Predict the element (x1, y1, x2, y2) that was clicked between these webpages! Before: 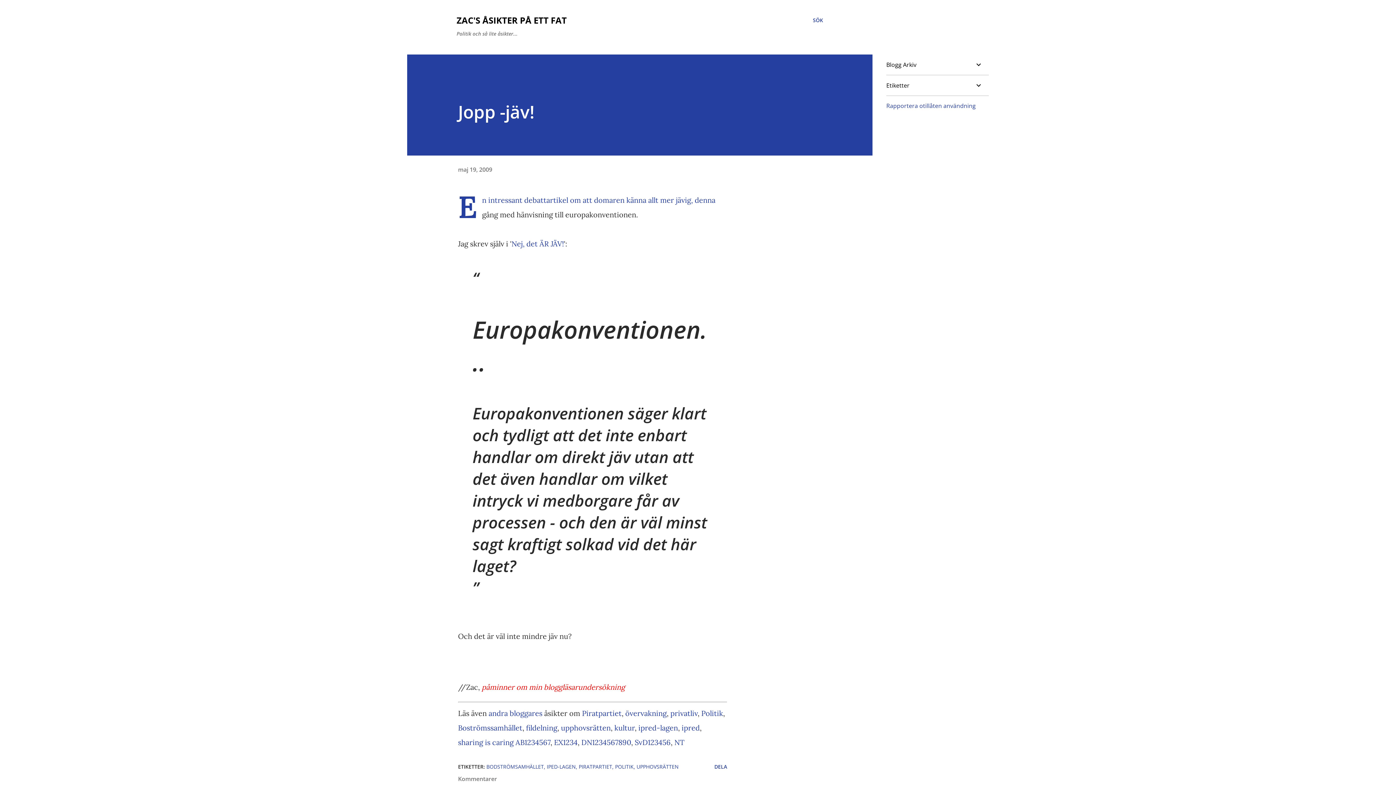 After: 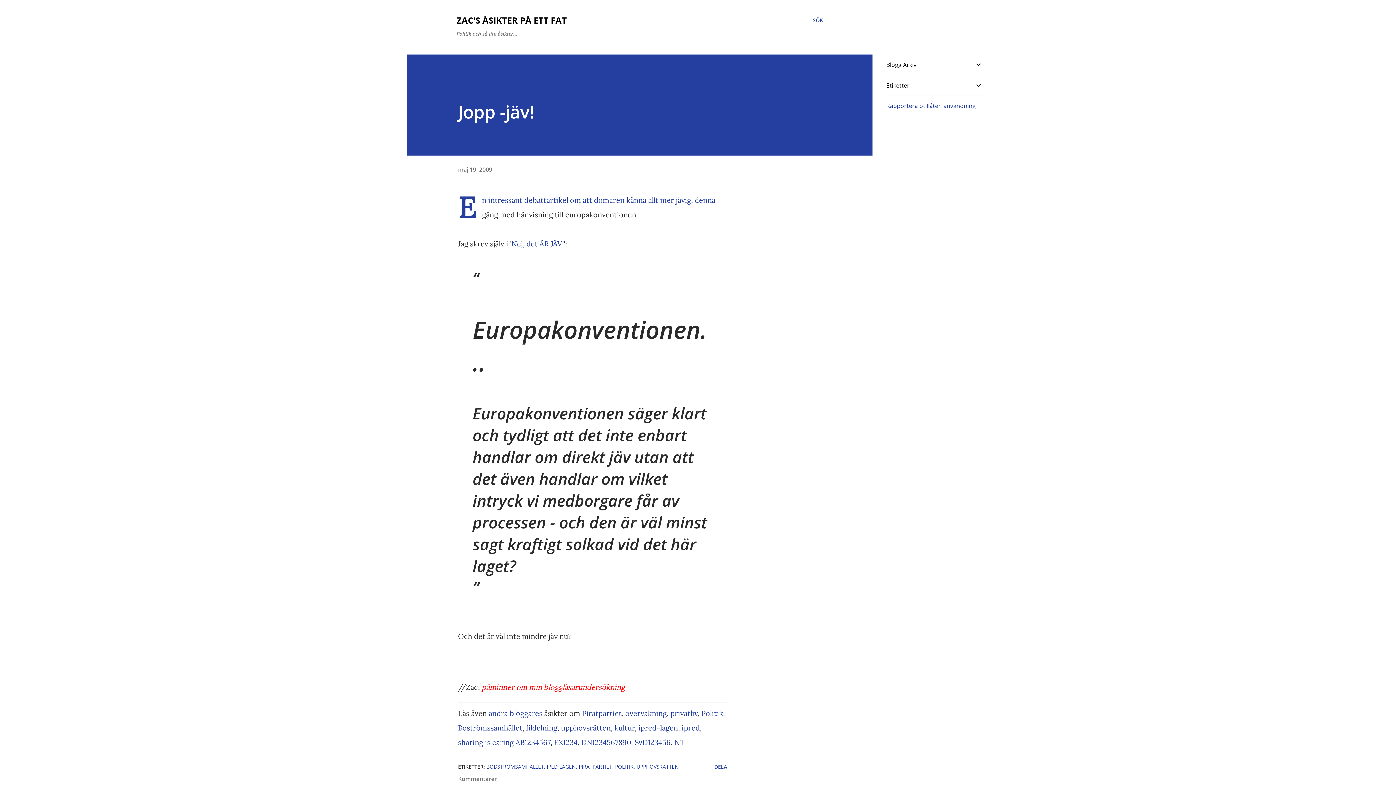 Action: label: NT bbox: (674, 738, 684, 747)